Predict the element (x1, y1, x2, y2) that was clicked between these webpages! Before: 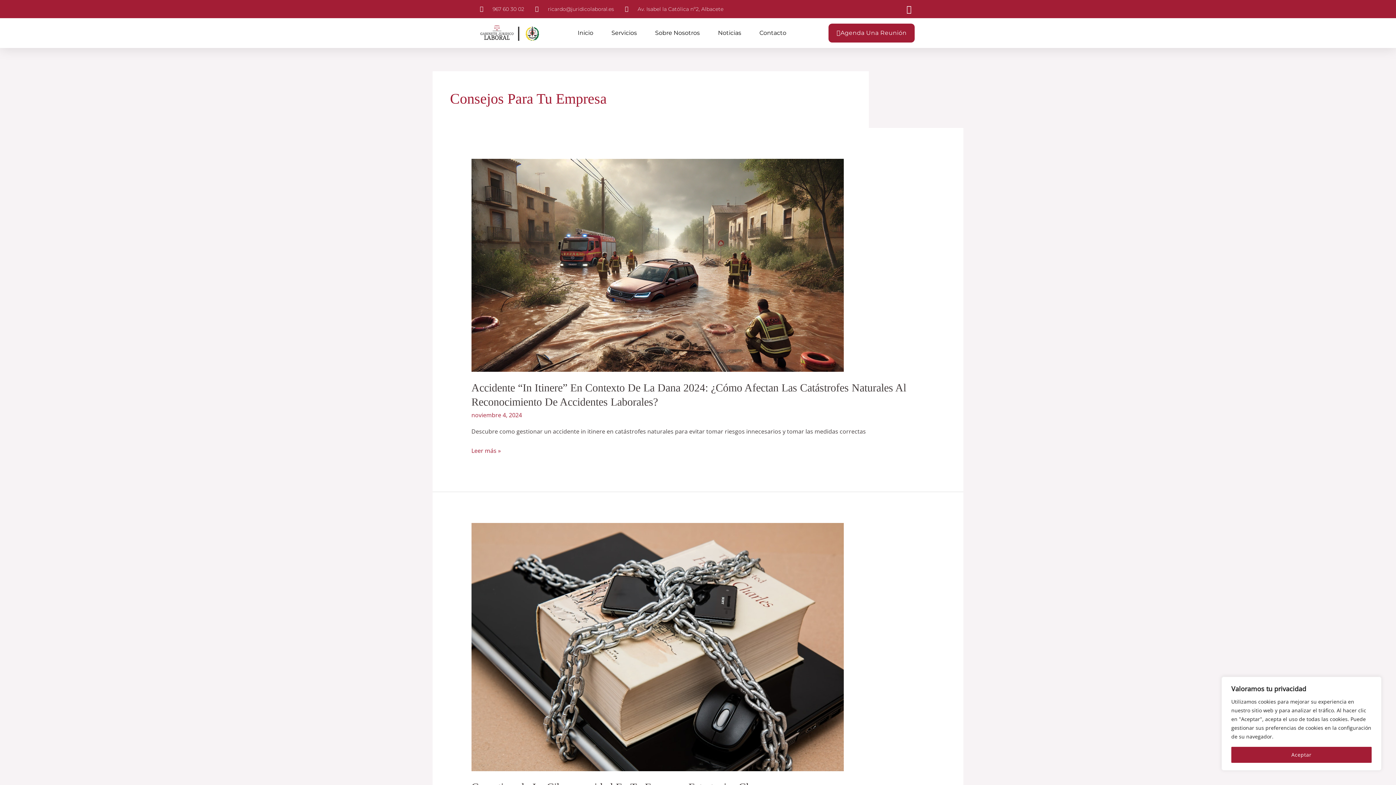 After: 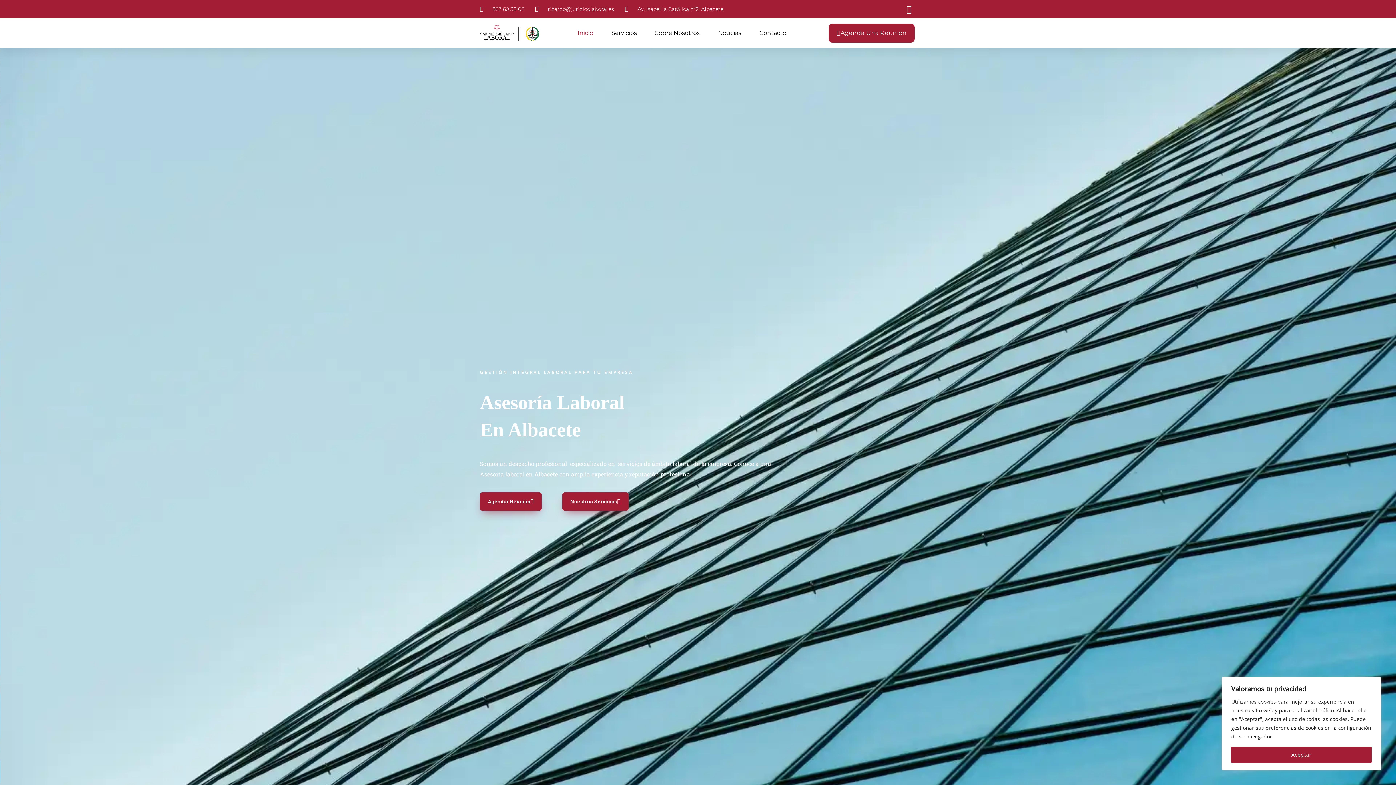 Action: bbox: (480, 24, 545, 41)